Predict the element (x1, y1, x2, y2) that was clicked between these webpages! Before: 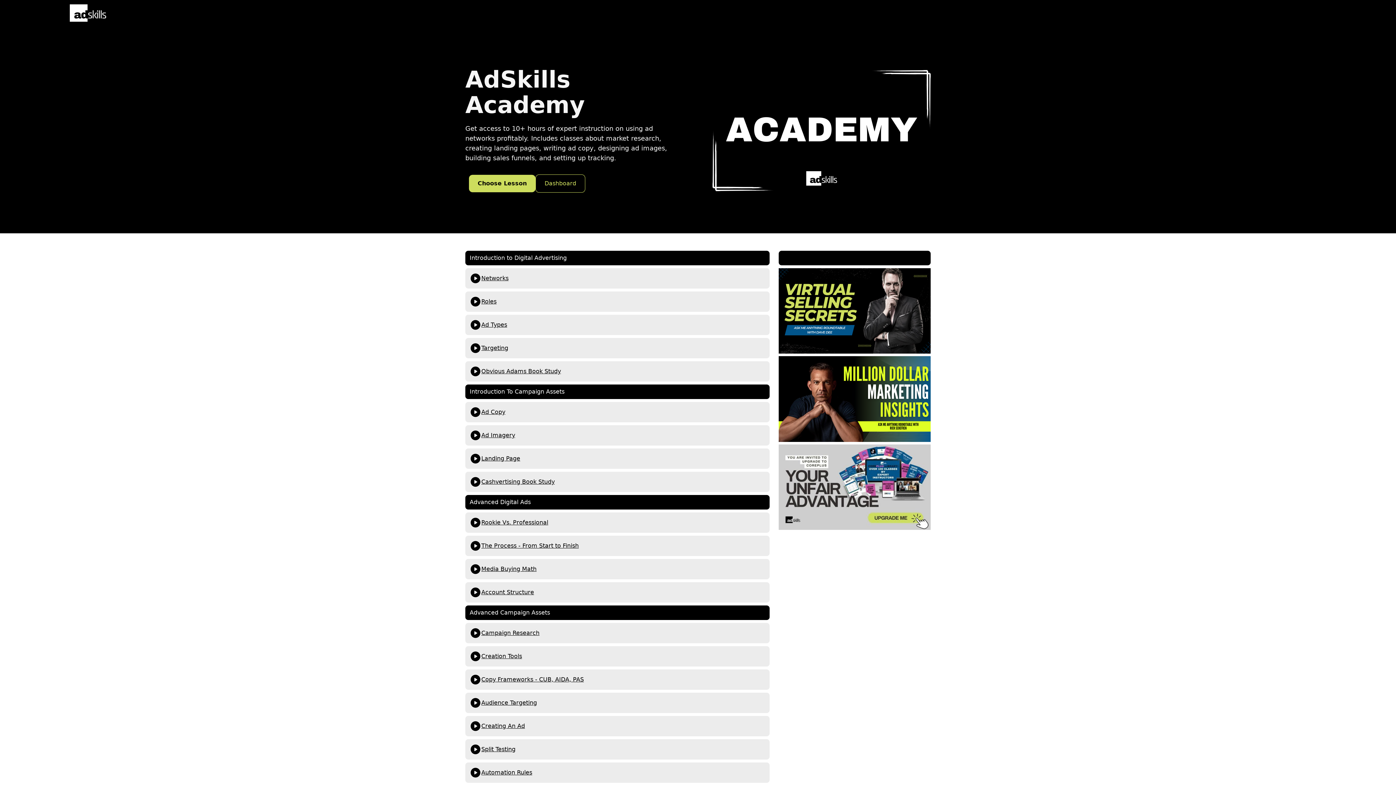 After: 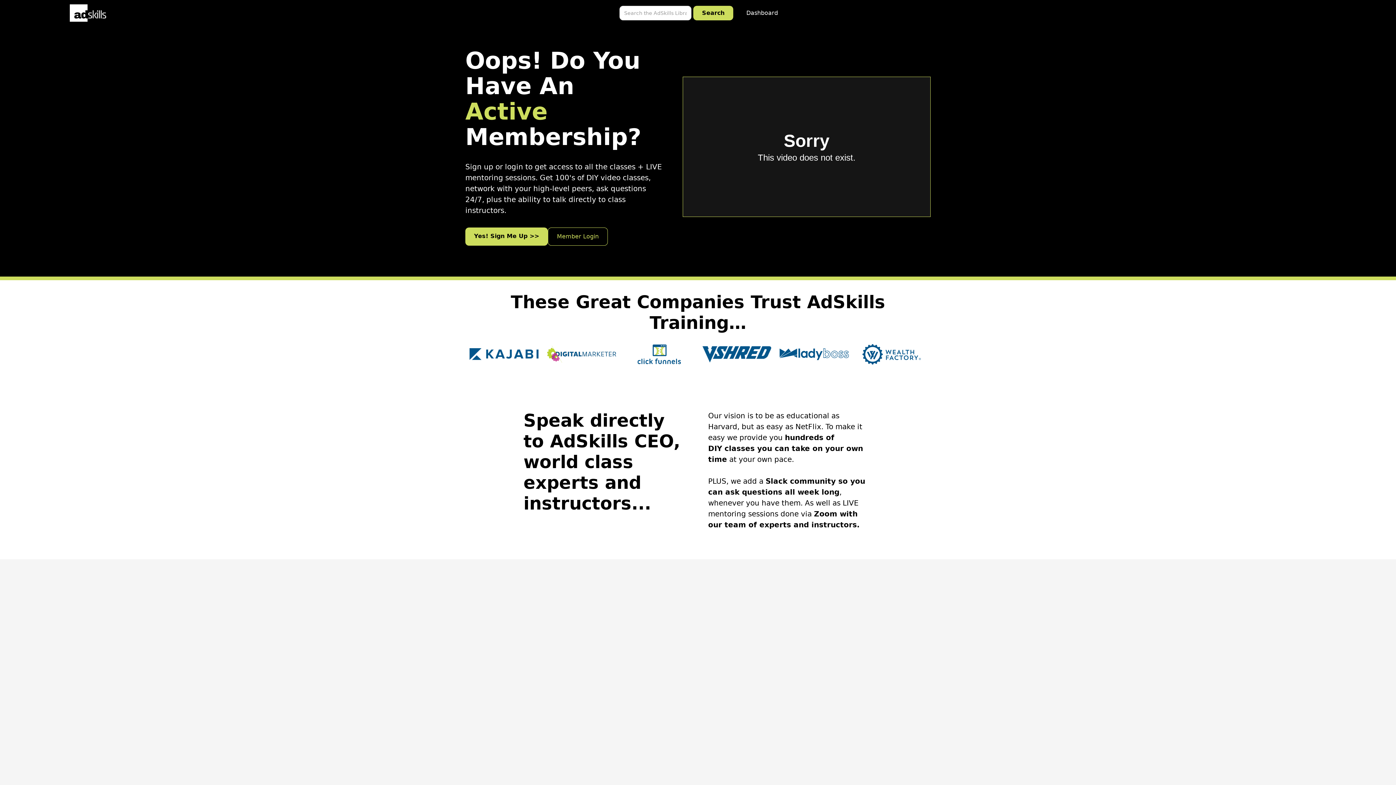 Action: bbox: (778, 268, 930, 353)